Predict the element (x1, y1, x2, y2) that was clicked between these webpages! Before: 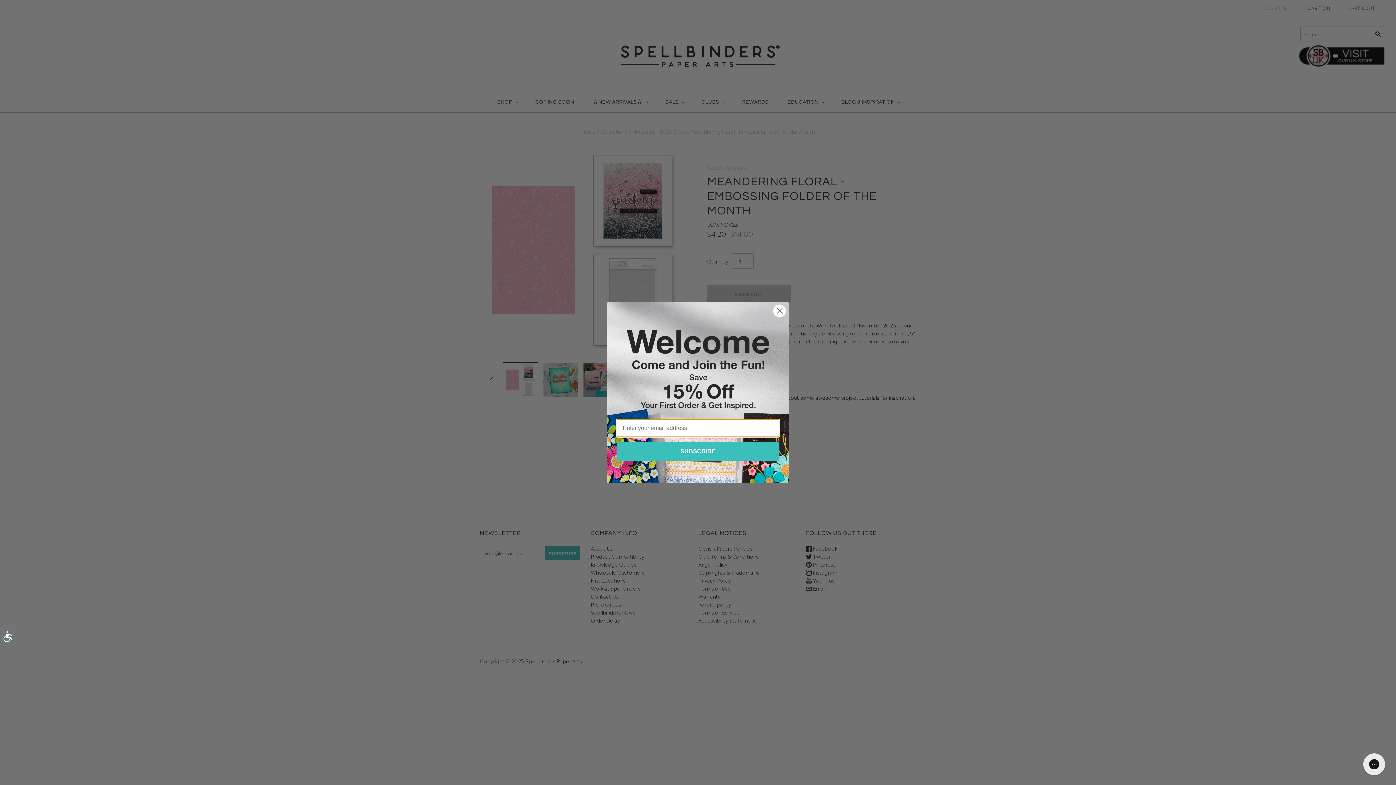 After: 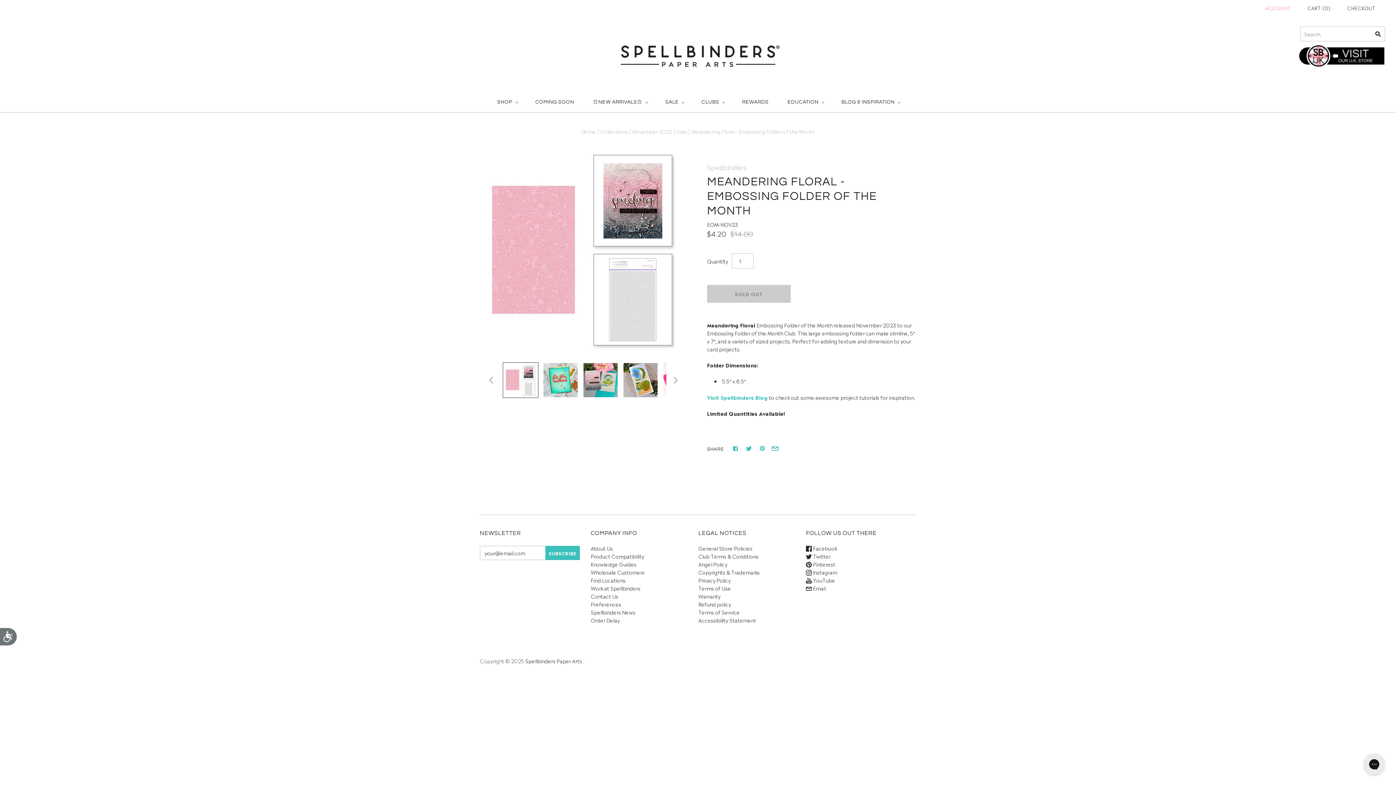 Action: bbox: (773, 304, 786, 317) label: Close dialog